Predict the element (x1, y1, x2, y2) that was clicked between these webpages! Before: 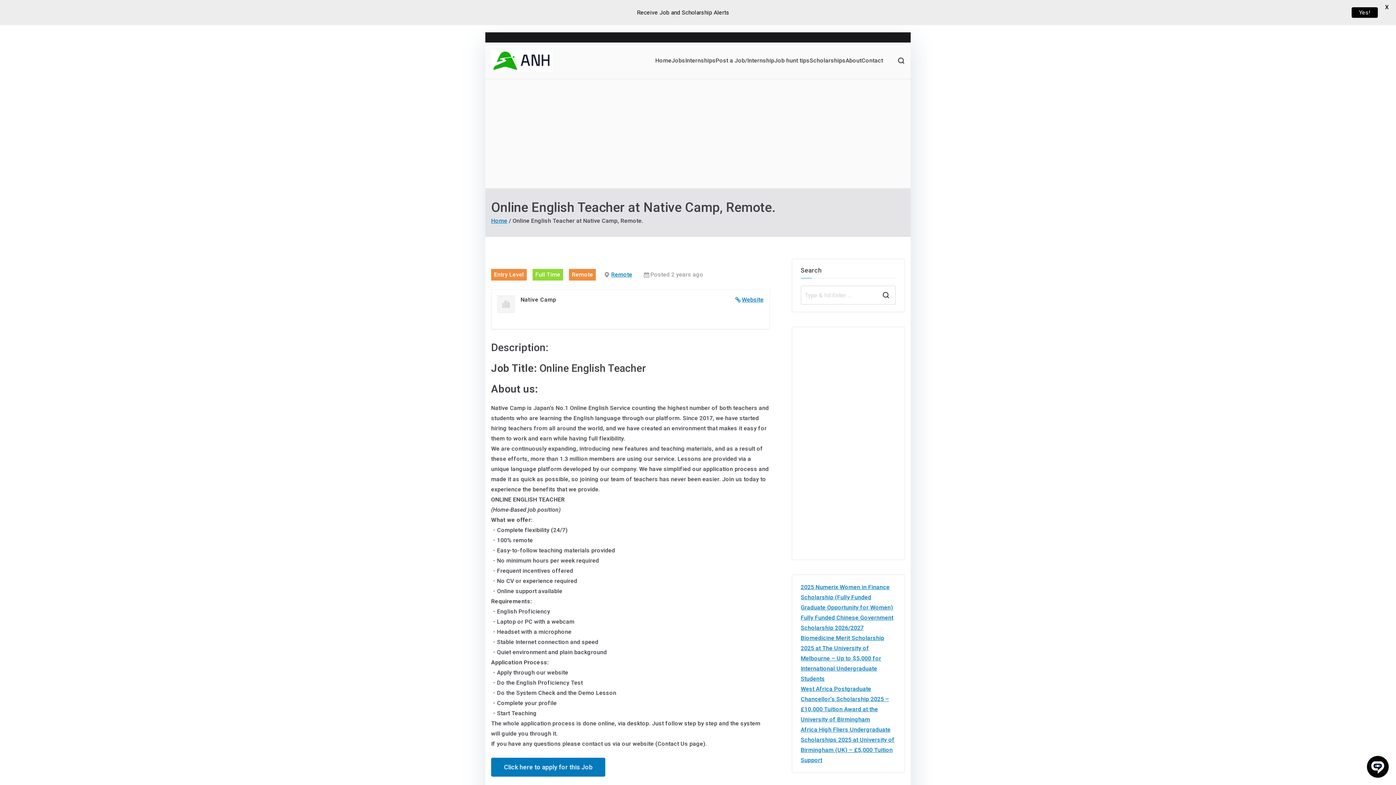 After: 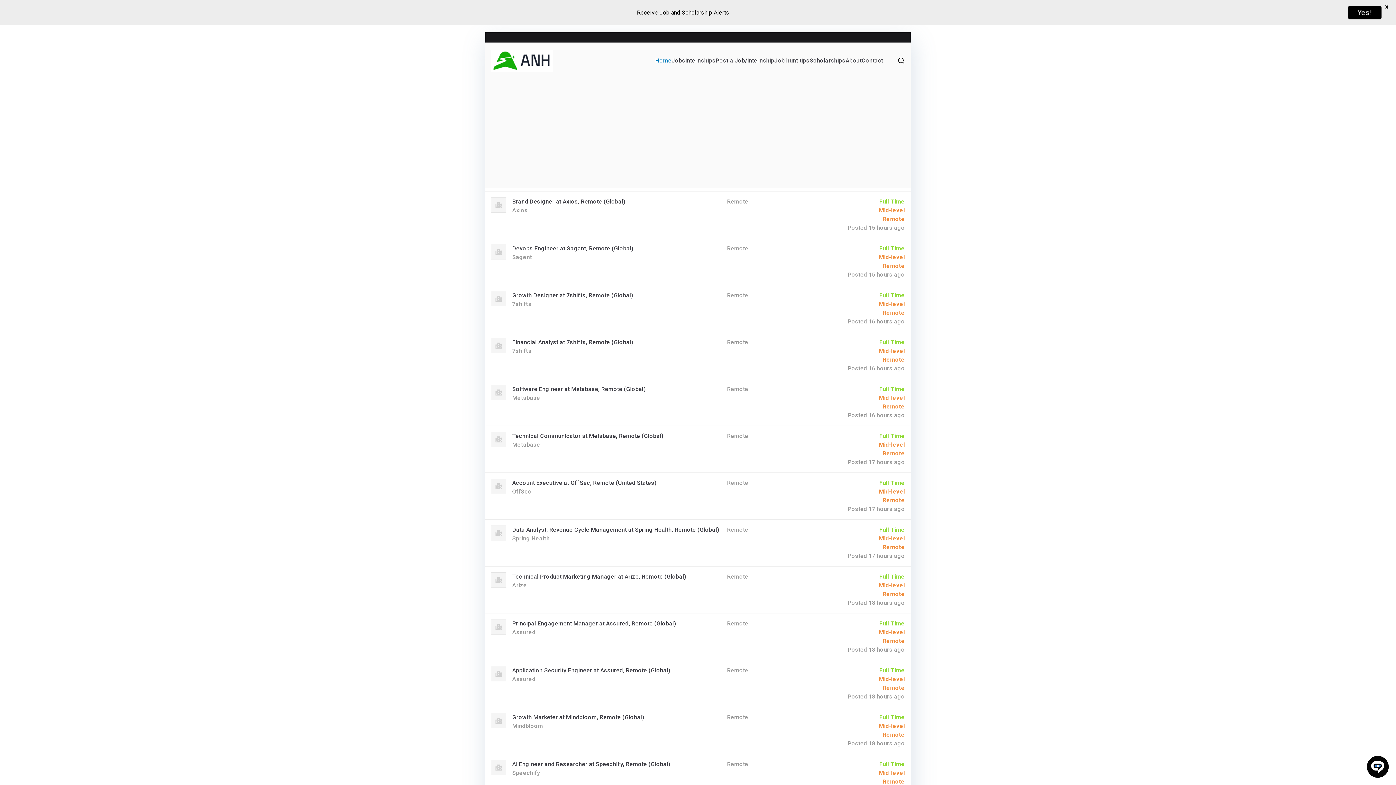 Action: bbox: (491, 49, 553, 71)